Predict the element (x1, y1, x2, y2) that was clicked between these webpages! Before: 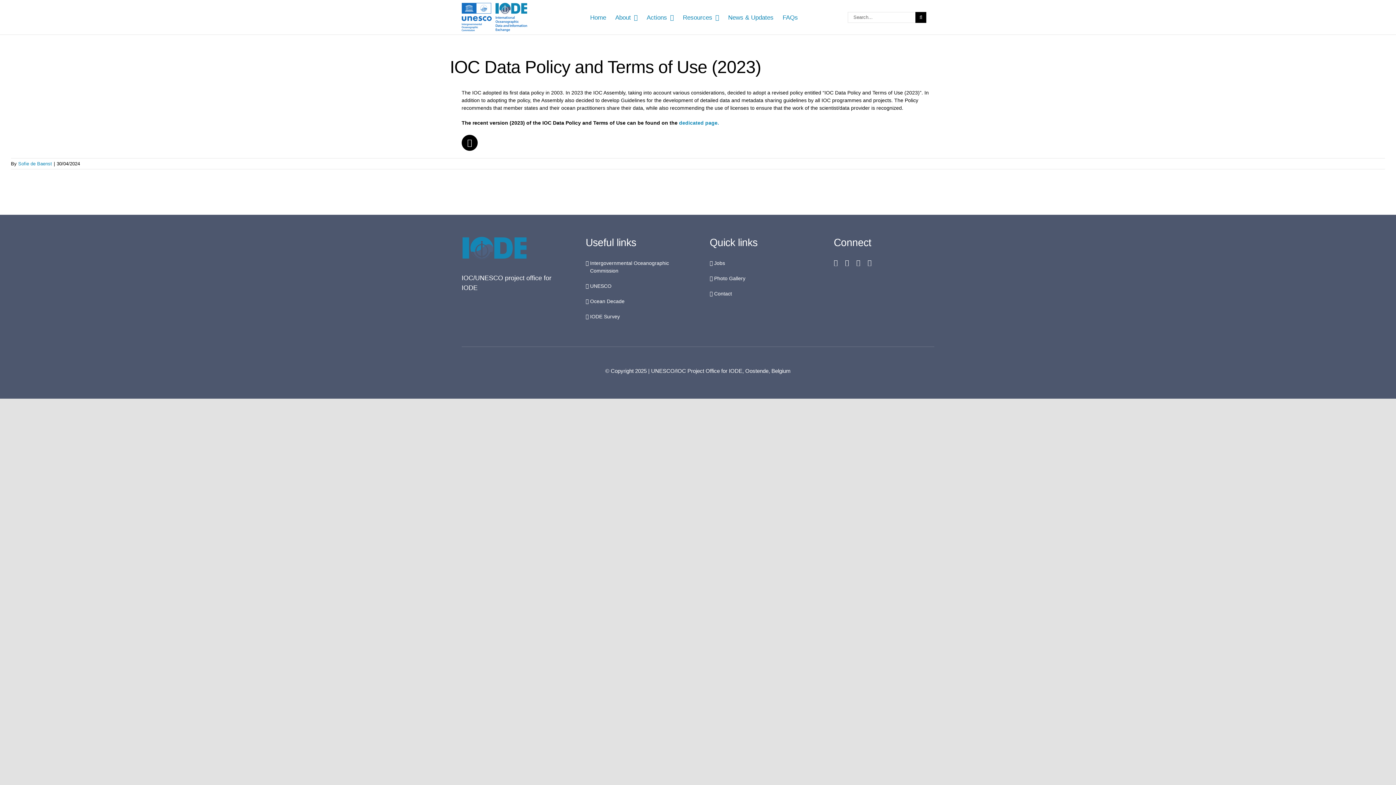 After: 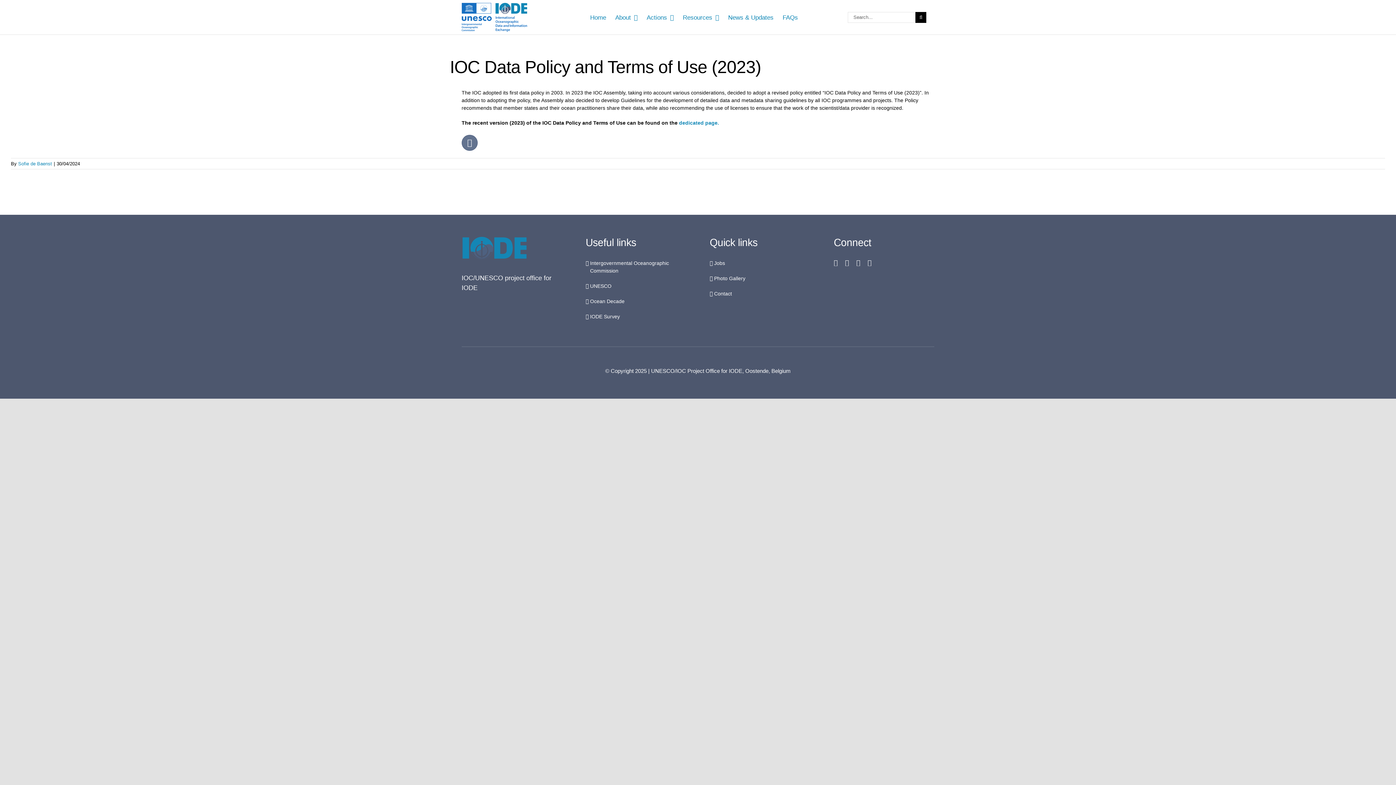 Action: label: Link to https://iode.org/faq-items/ioc-data-policy-and-terms-of-use-2023/ bbox: (461, 134, 477, 150)